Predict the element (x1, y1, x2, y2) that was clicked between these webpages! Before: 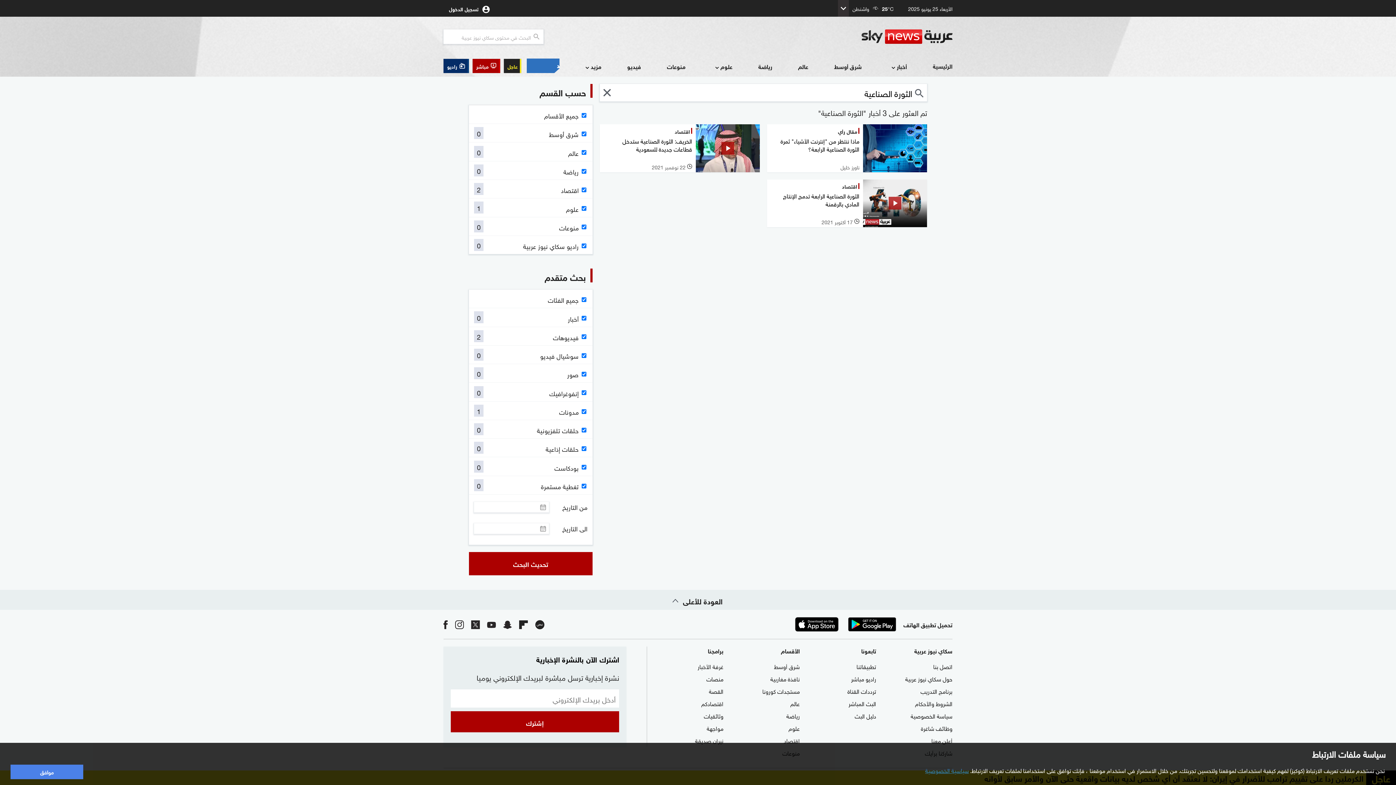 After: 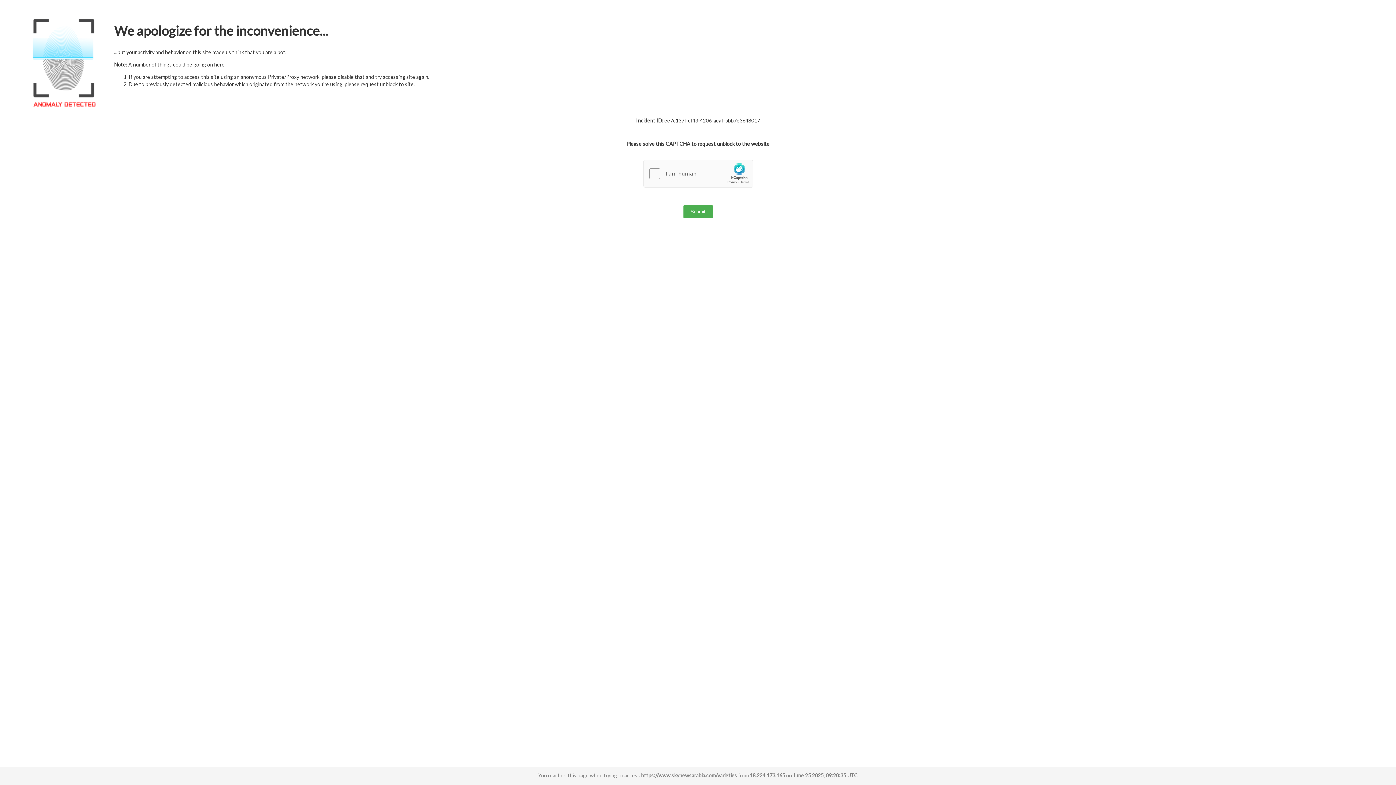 Action: bbox: (667, 61, 685, 72) label: منوعات